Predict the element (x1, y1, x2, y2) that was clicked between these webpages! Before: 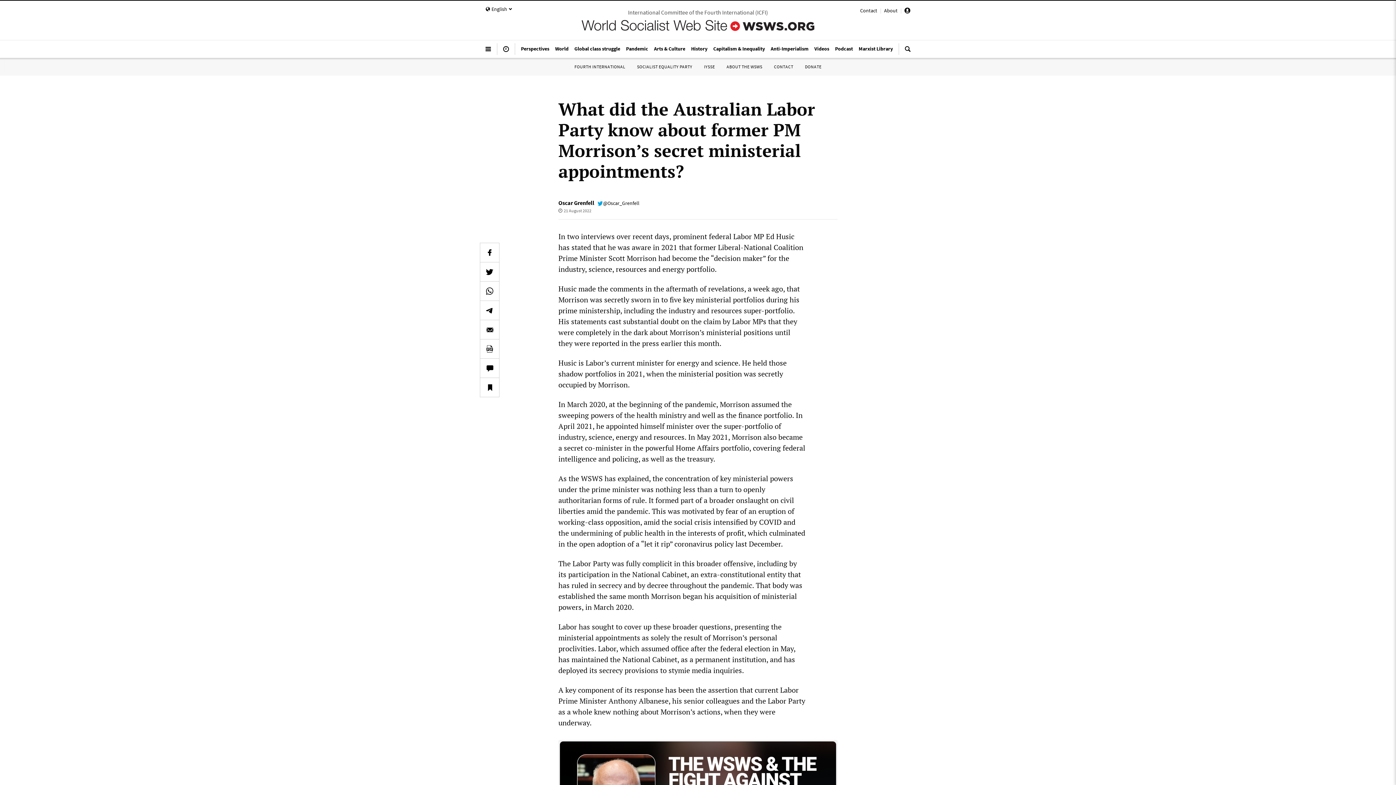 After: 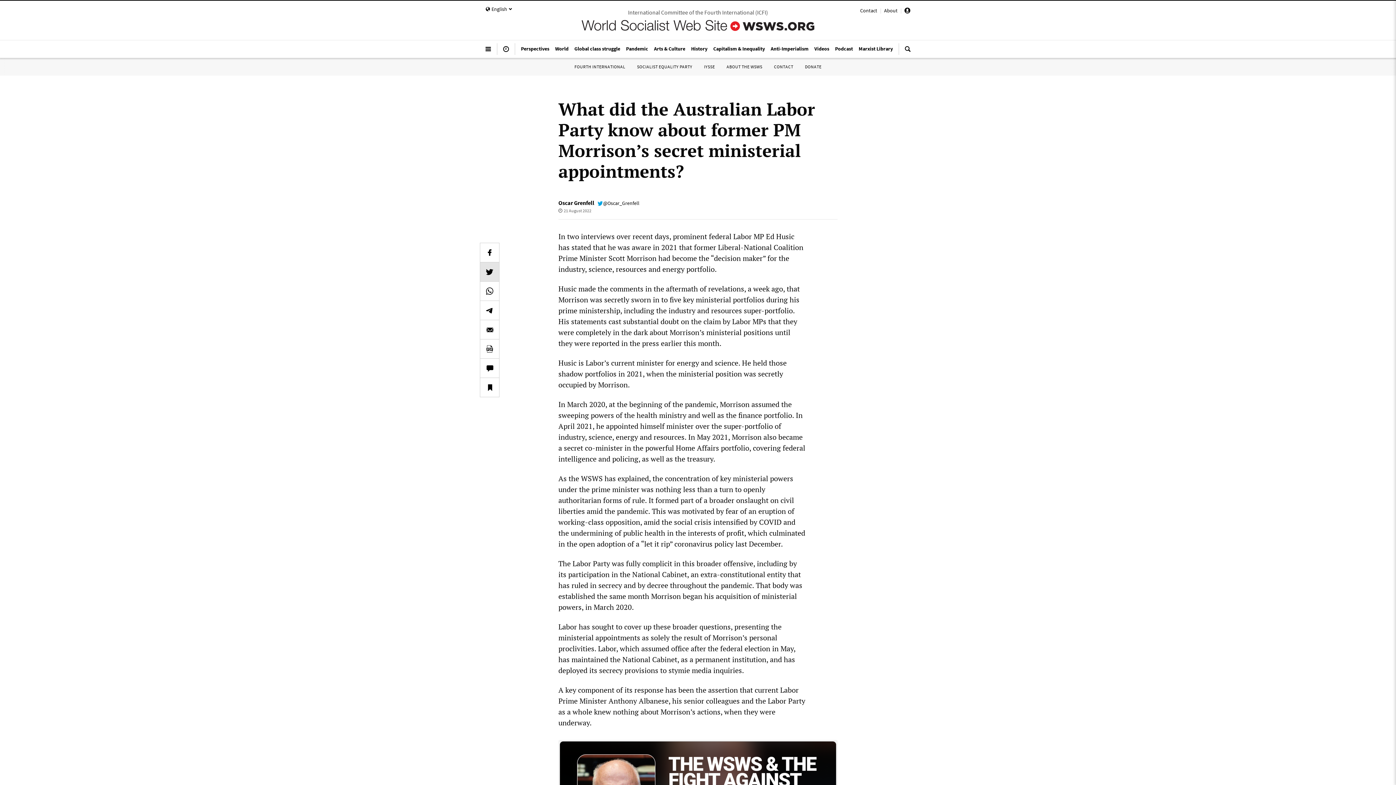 Action: bbox: (480, 262, 499, 281)